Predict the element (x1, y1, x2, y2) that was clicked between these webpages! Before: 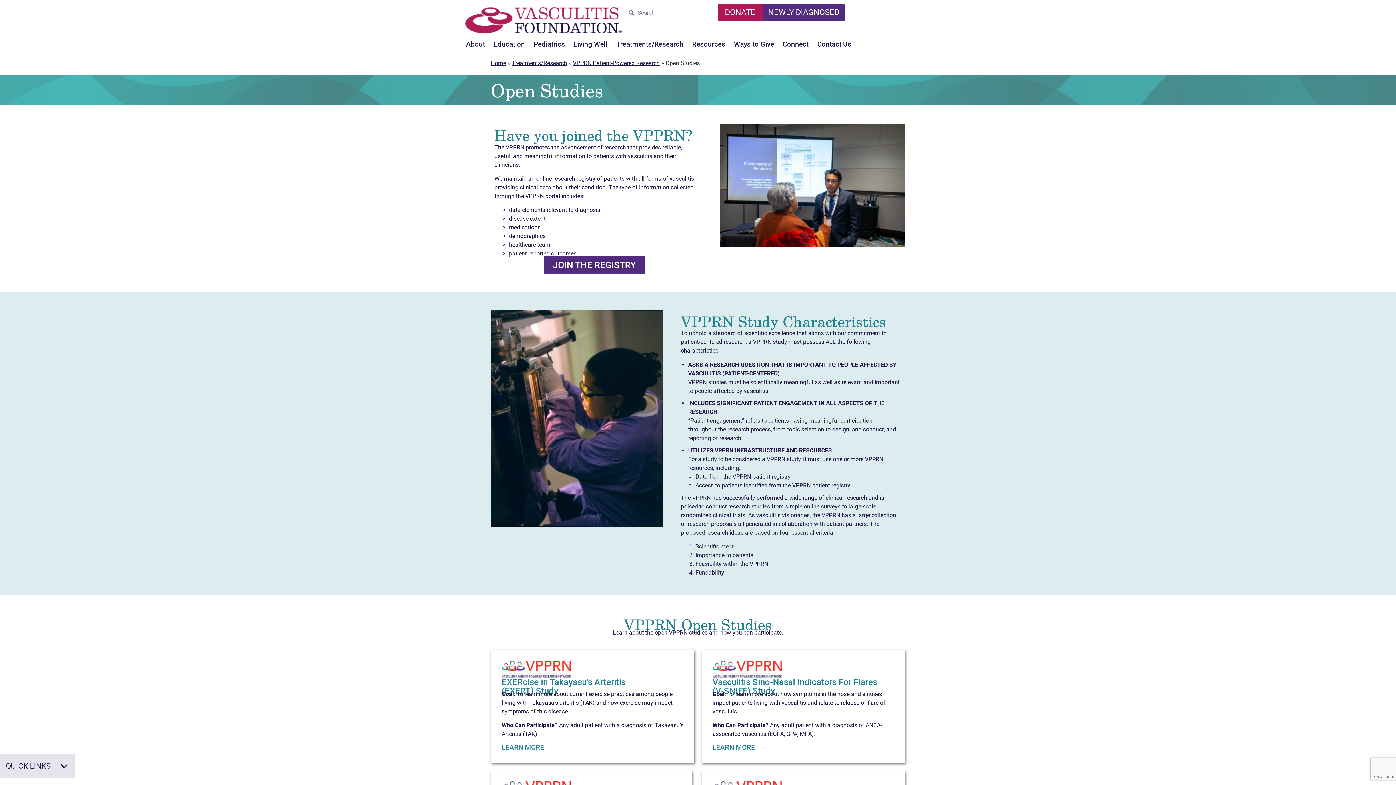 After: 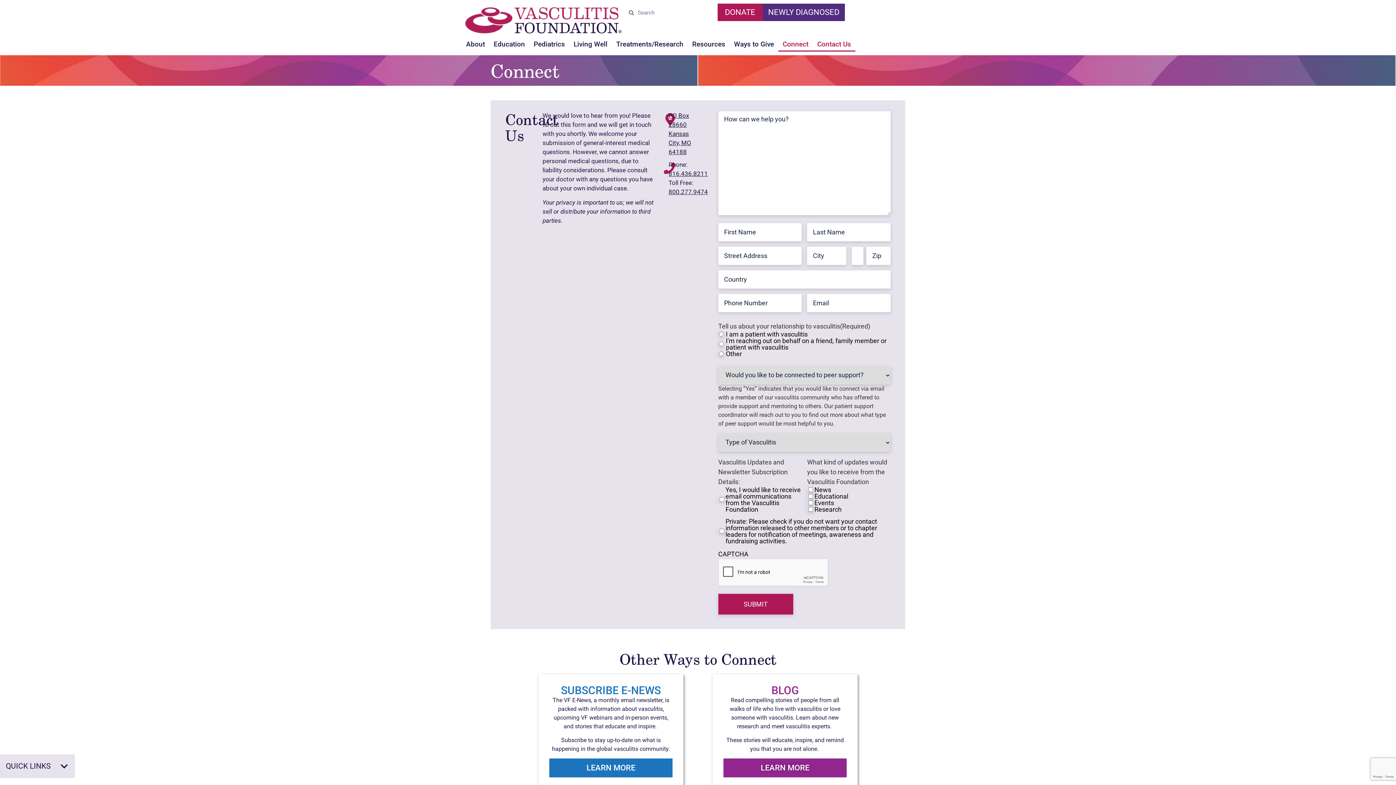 Action: label: Contact Us bbox: (813, 36, 855, 51)